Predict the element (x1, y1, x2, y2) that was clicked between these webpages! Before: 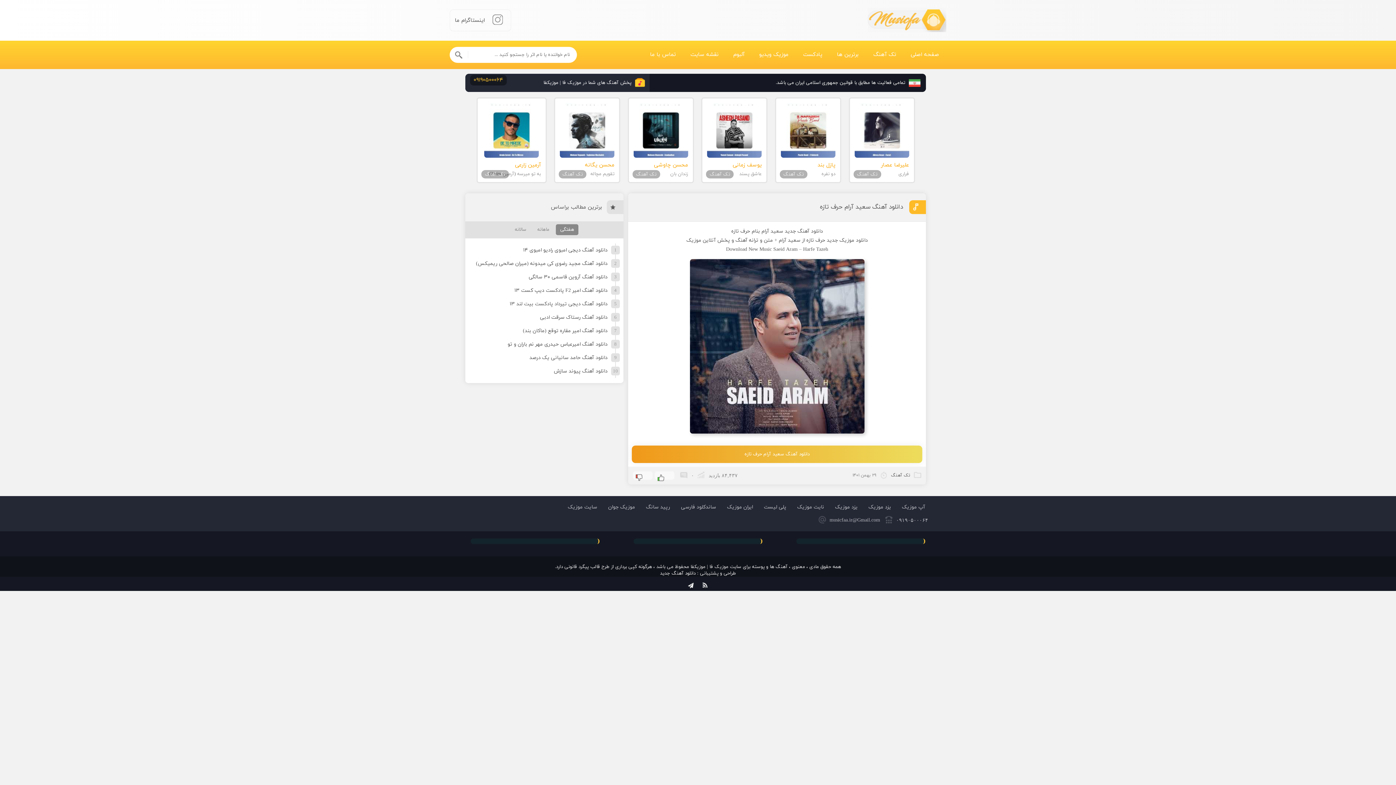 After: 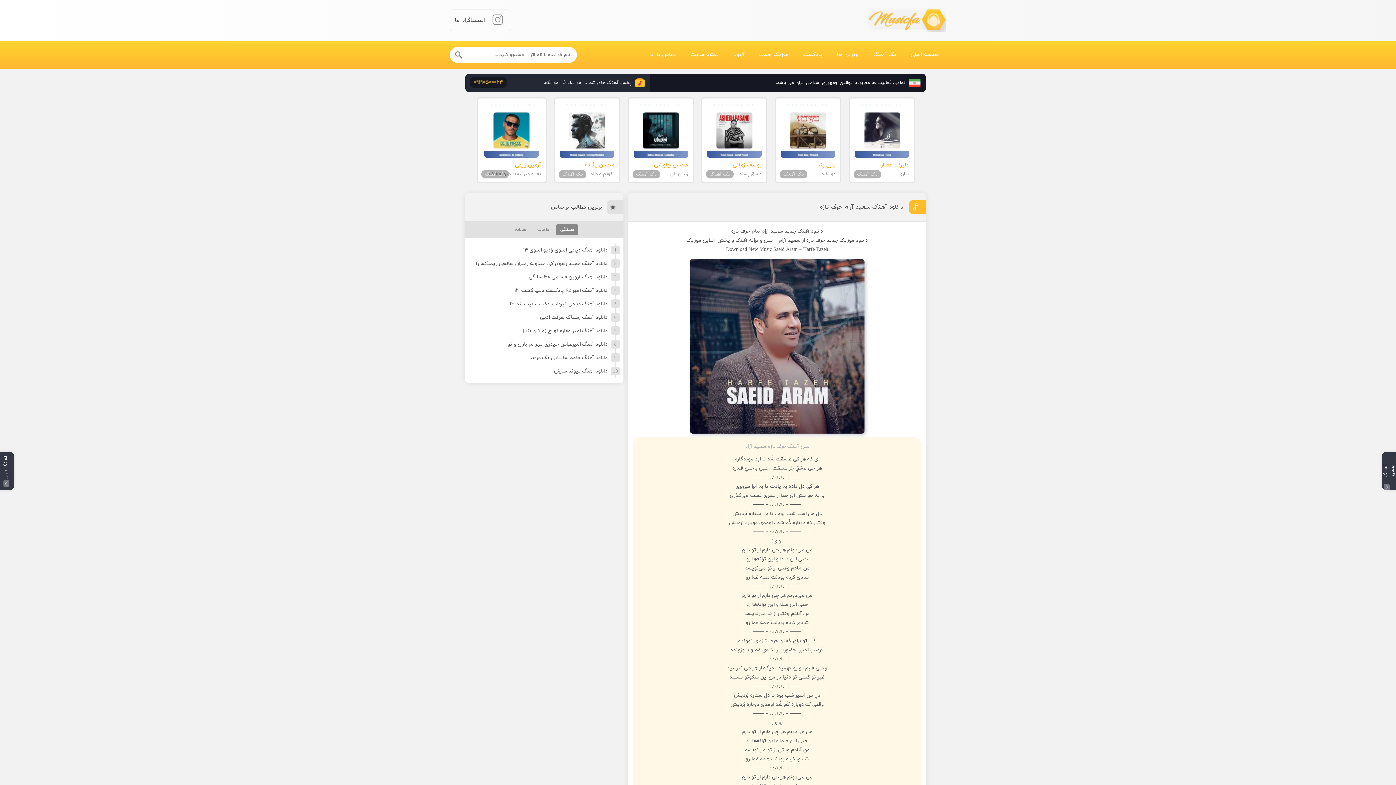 Action: bbox: (690, 429, 864, 435)